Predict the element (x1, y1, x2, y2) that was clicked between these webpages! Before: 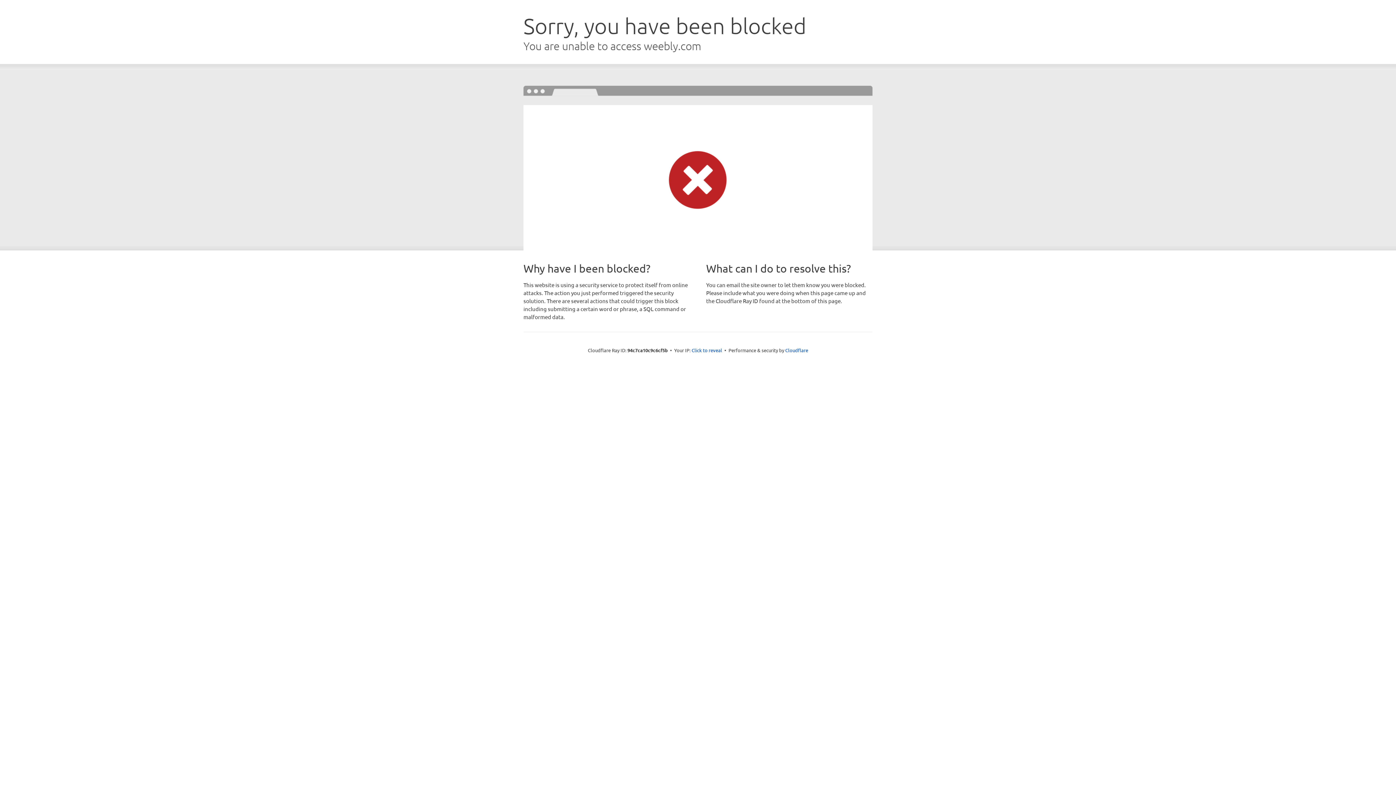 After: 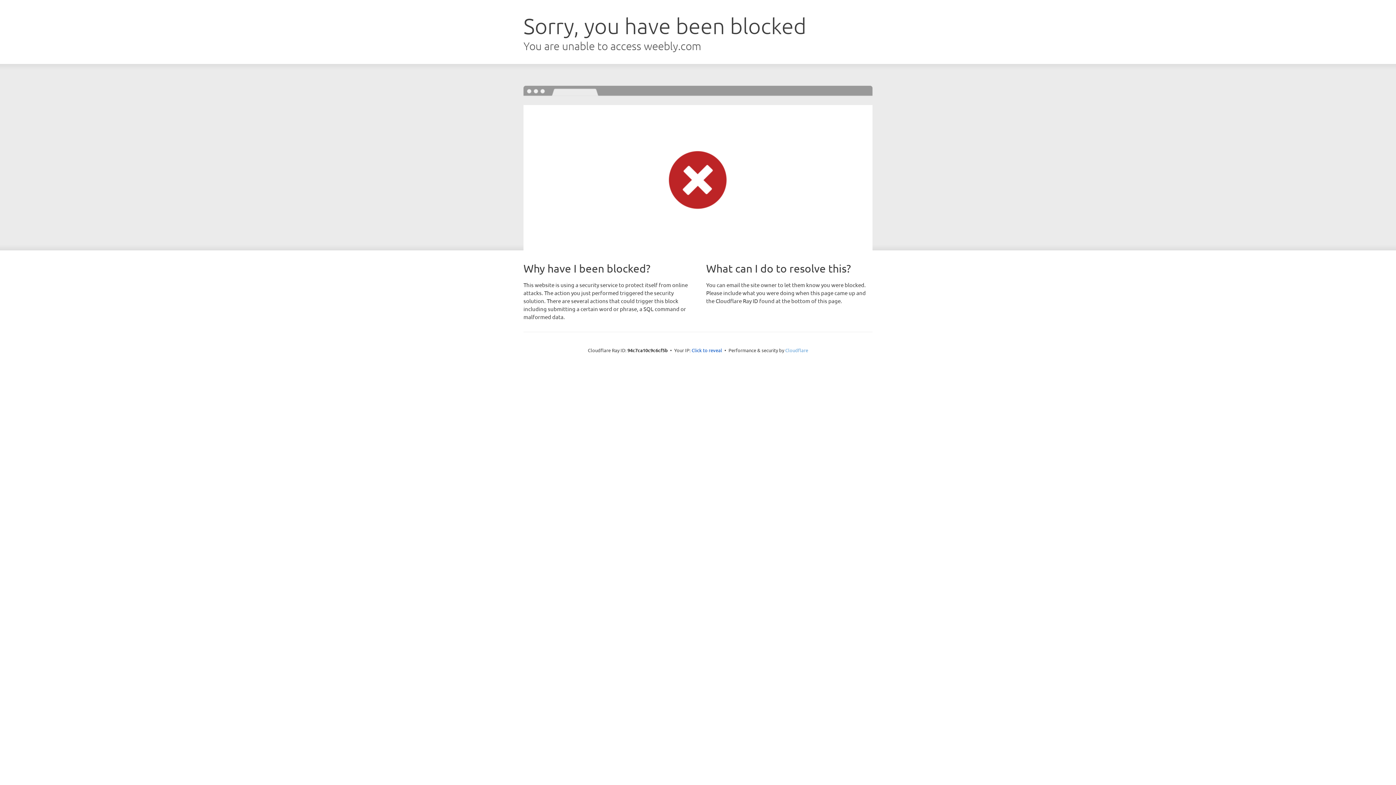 Action: label: Cloudflare bbox: (785, 347, 808, 353)